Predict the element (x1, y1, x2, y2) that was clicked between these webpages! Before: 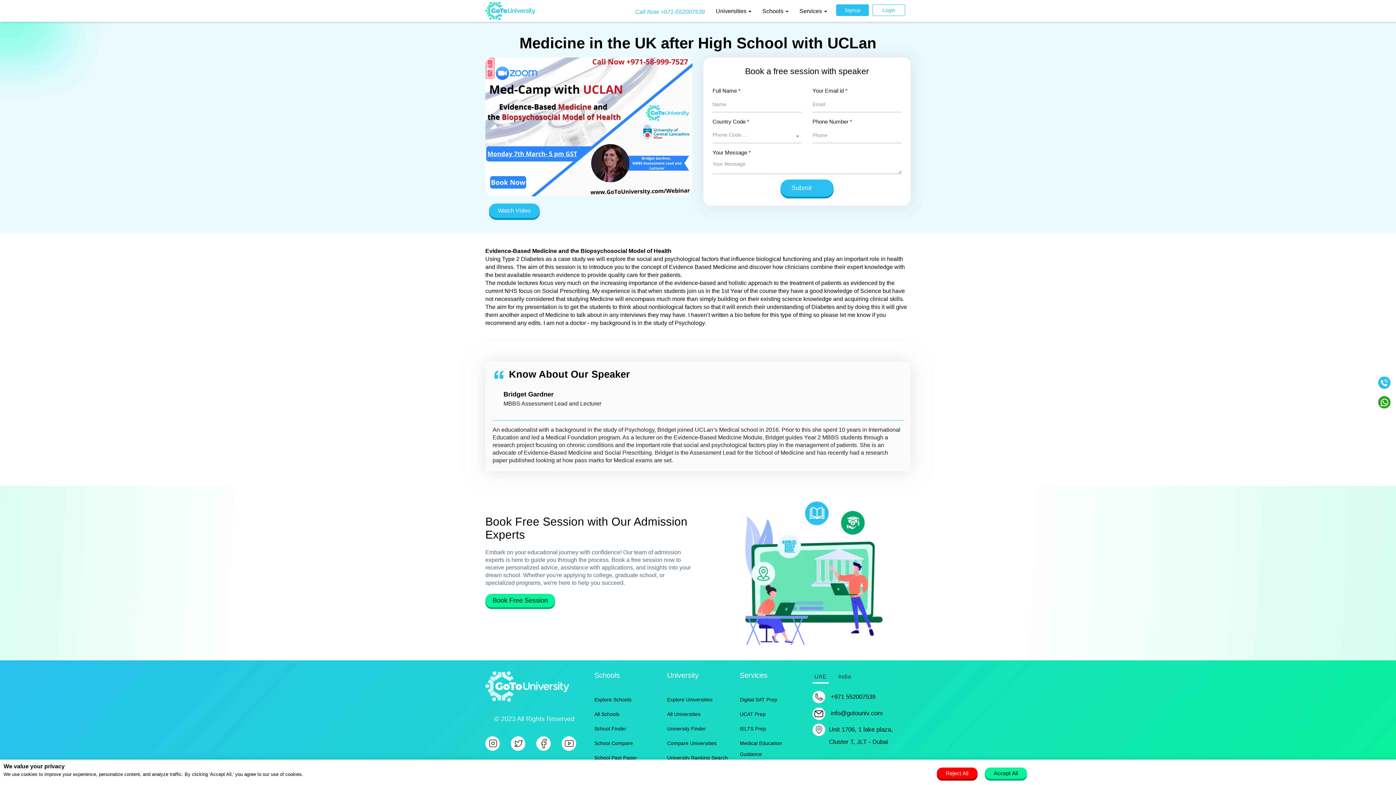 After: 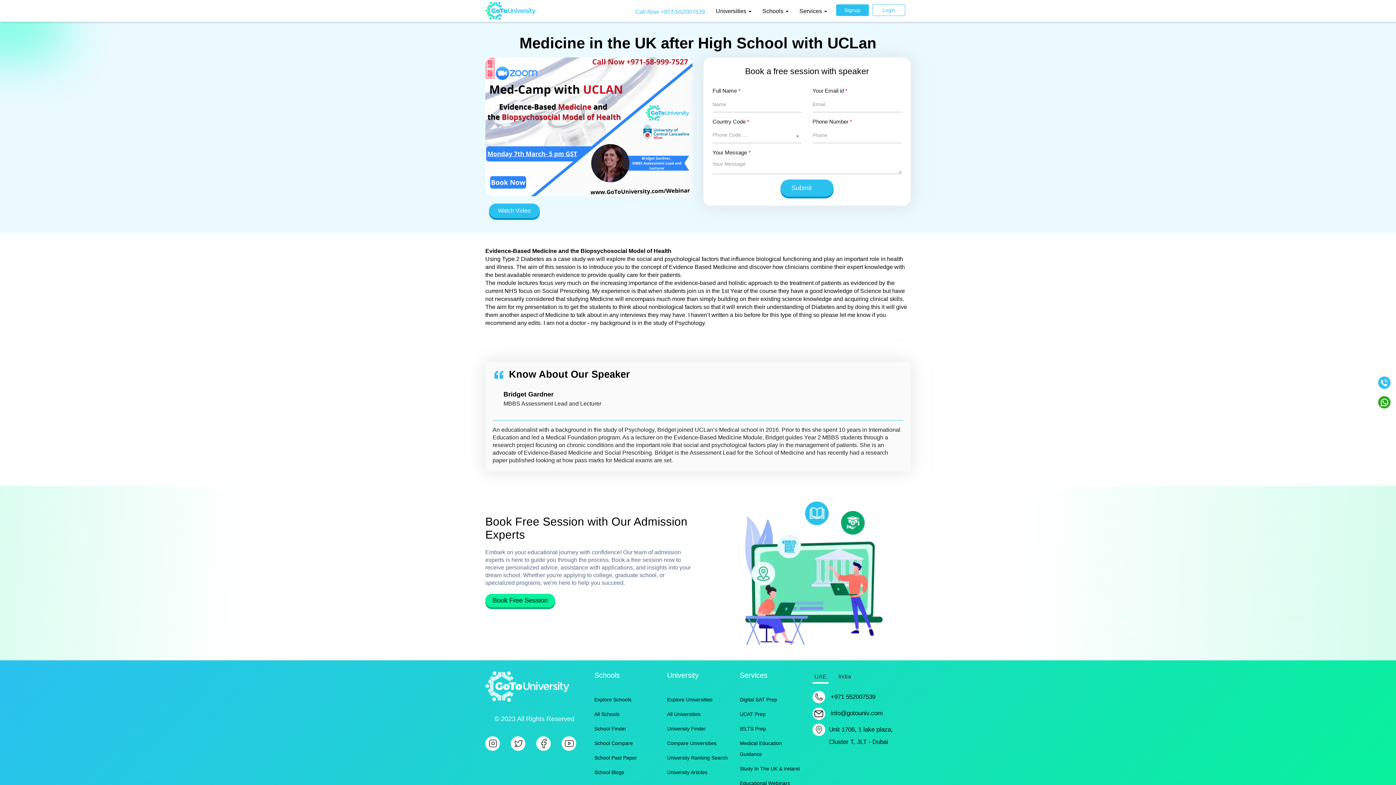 Action: label: Reject All bbox: (936, 768, 977, 779)